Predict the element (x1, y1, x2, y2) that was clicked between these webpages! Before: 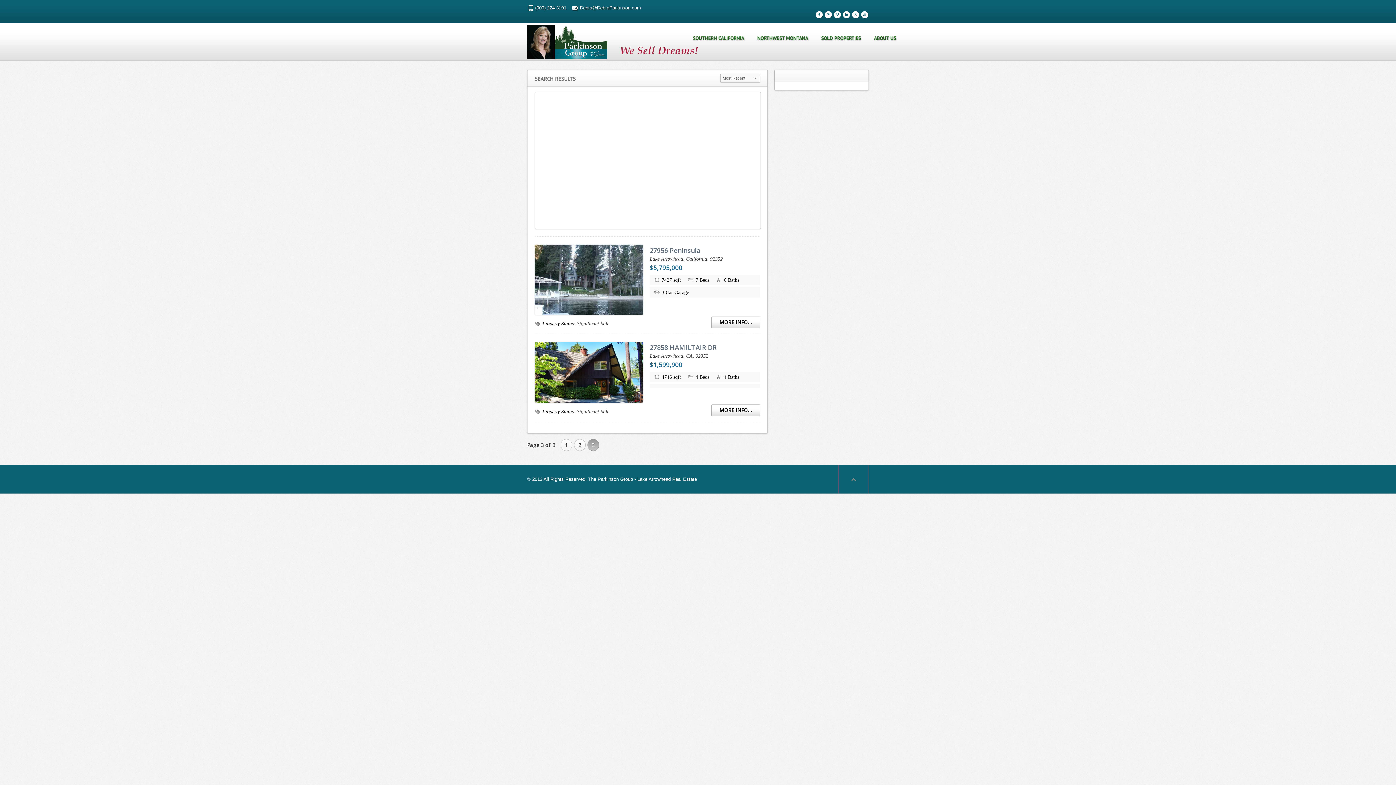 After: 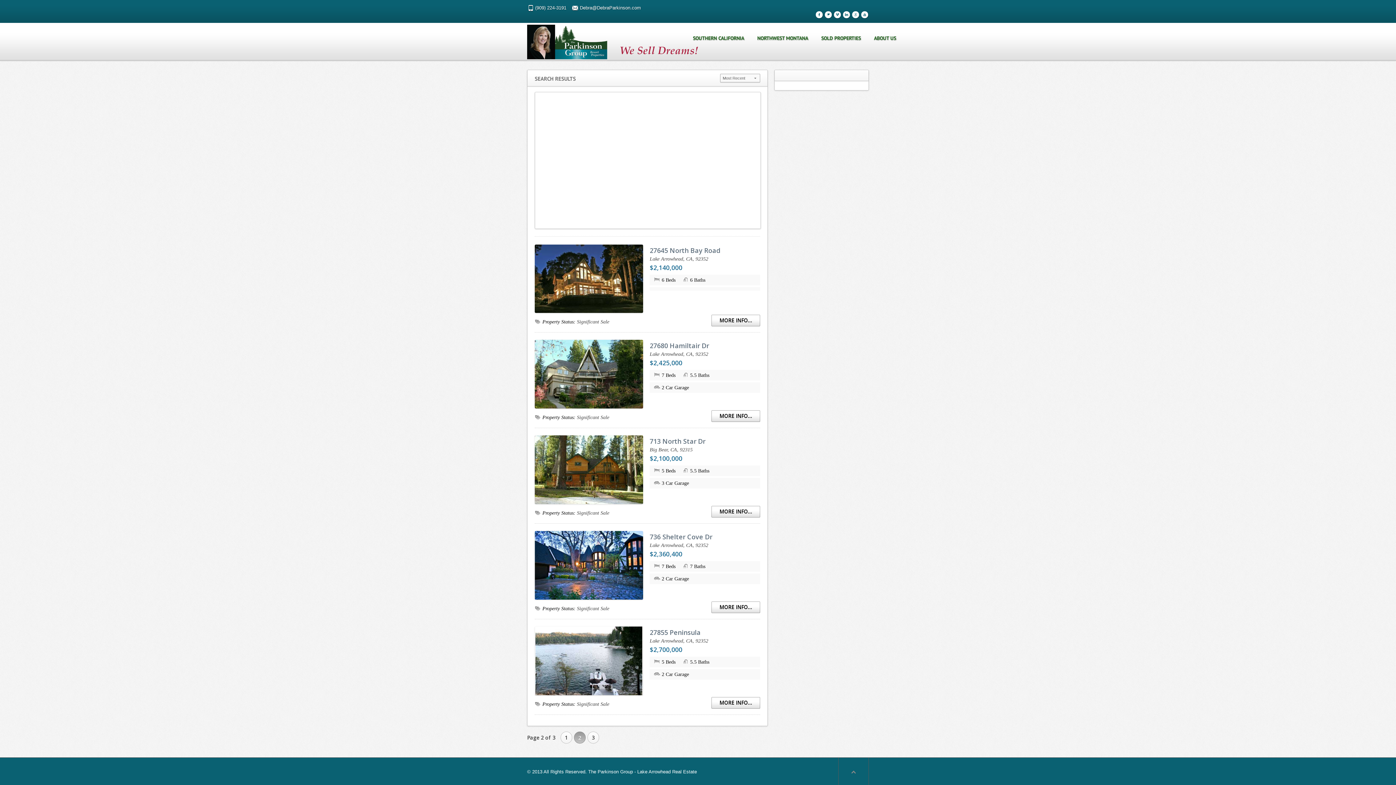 Action: bbox: (574, 439, 585, 451) label: 2